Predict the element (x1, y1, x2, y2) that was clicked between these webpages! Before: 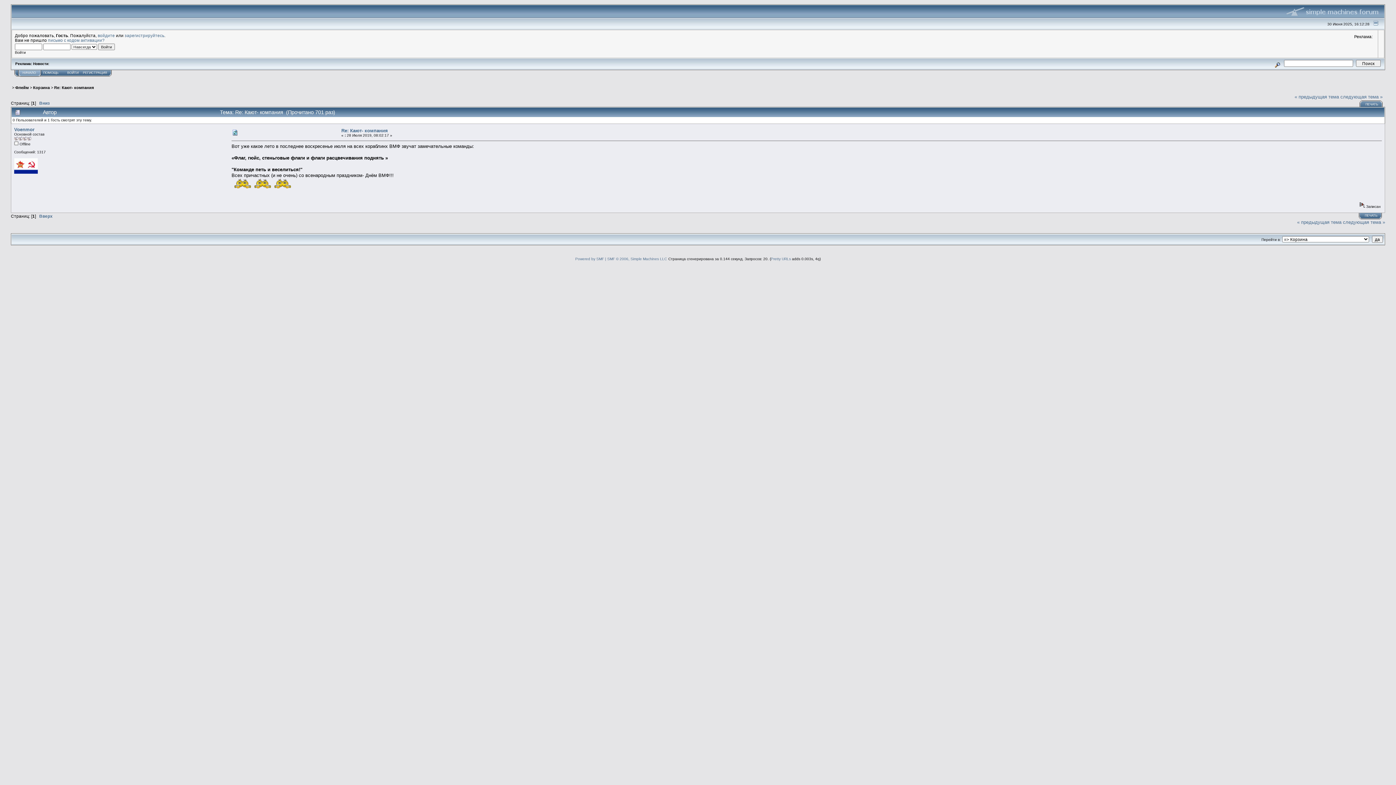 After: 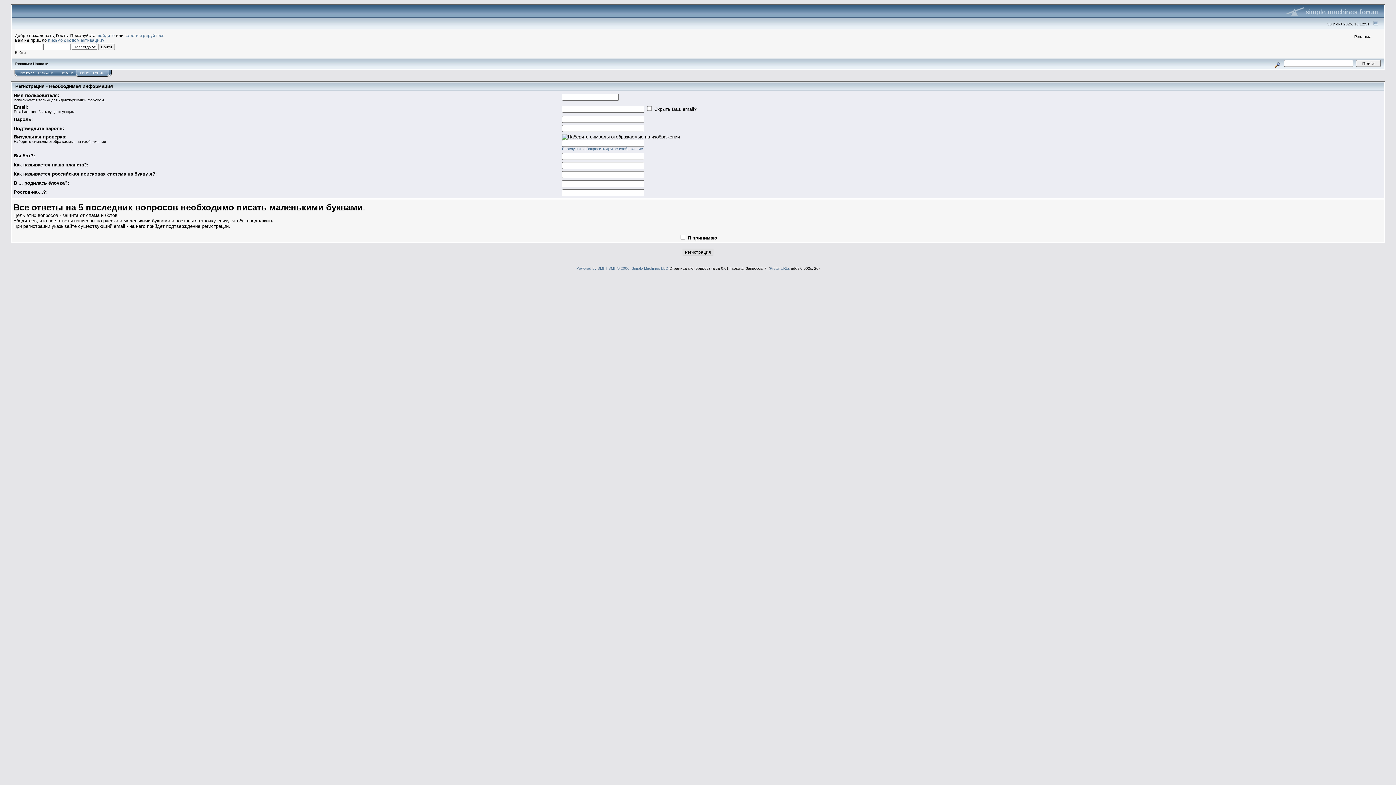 Action: label: зарегистрируйтесь bbox: (124, 33, 164, 37)